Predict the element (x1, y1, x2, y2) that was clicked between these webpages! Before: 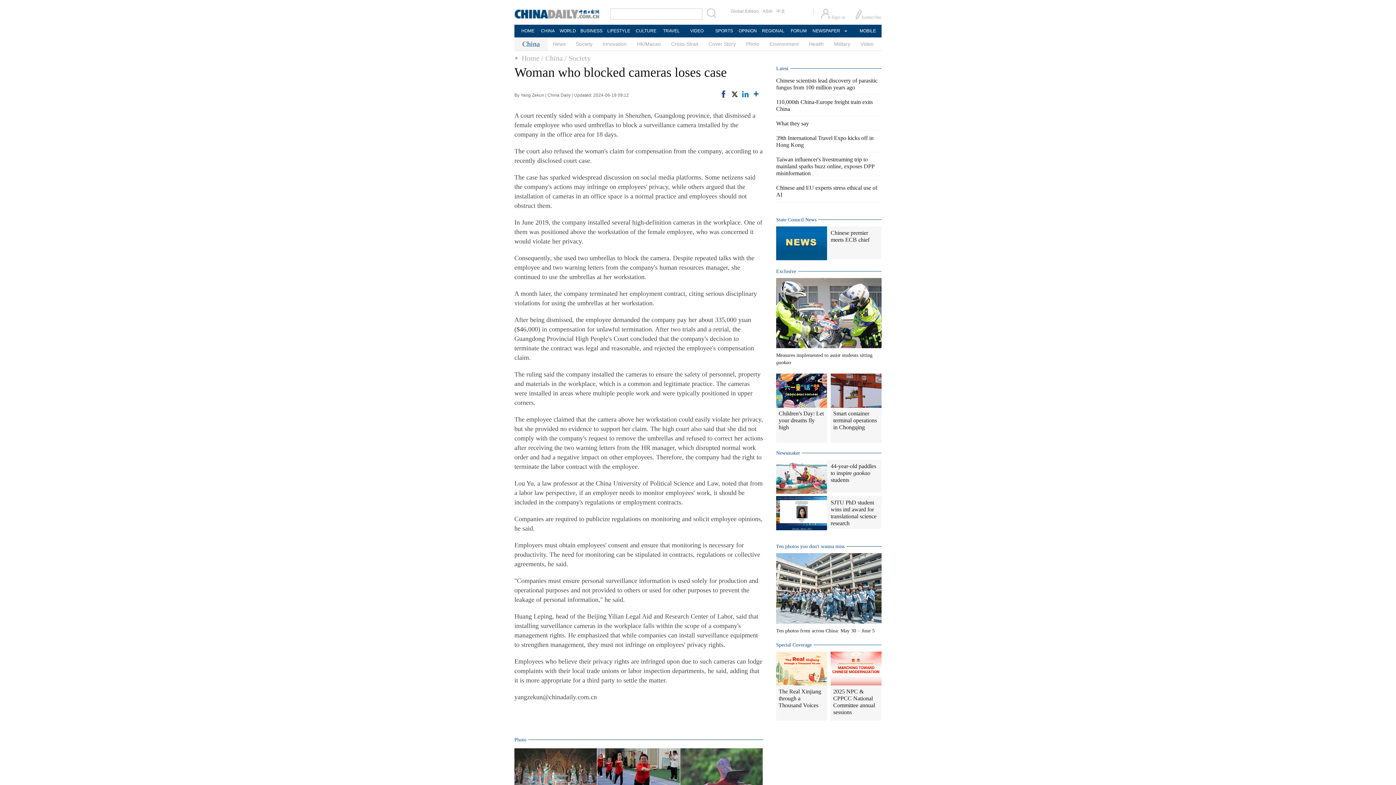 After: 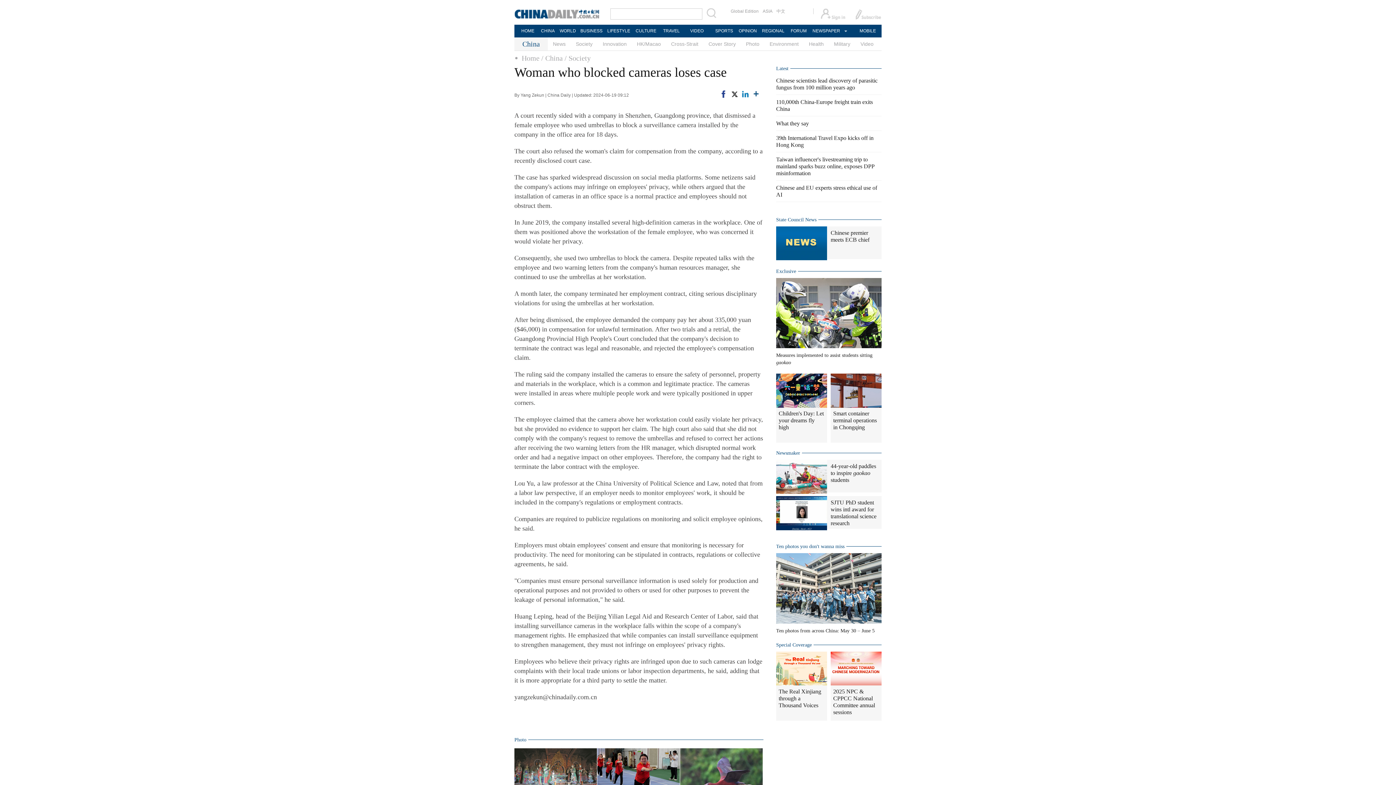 Action: bbox: (658, 24, 685, 37) label: TRAVEL